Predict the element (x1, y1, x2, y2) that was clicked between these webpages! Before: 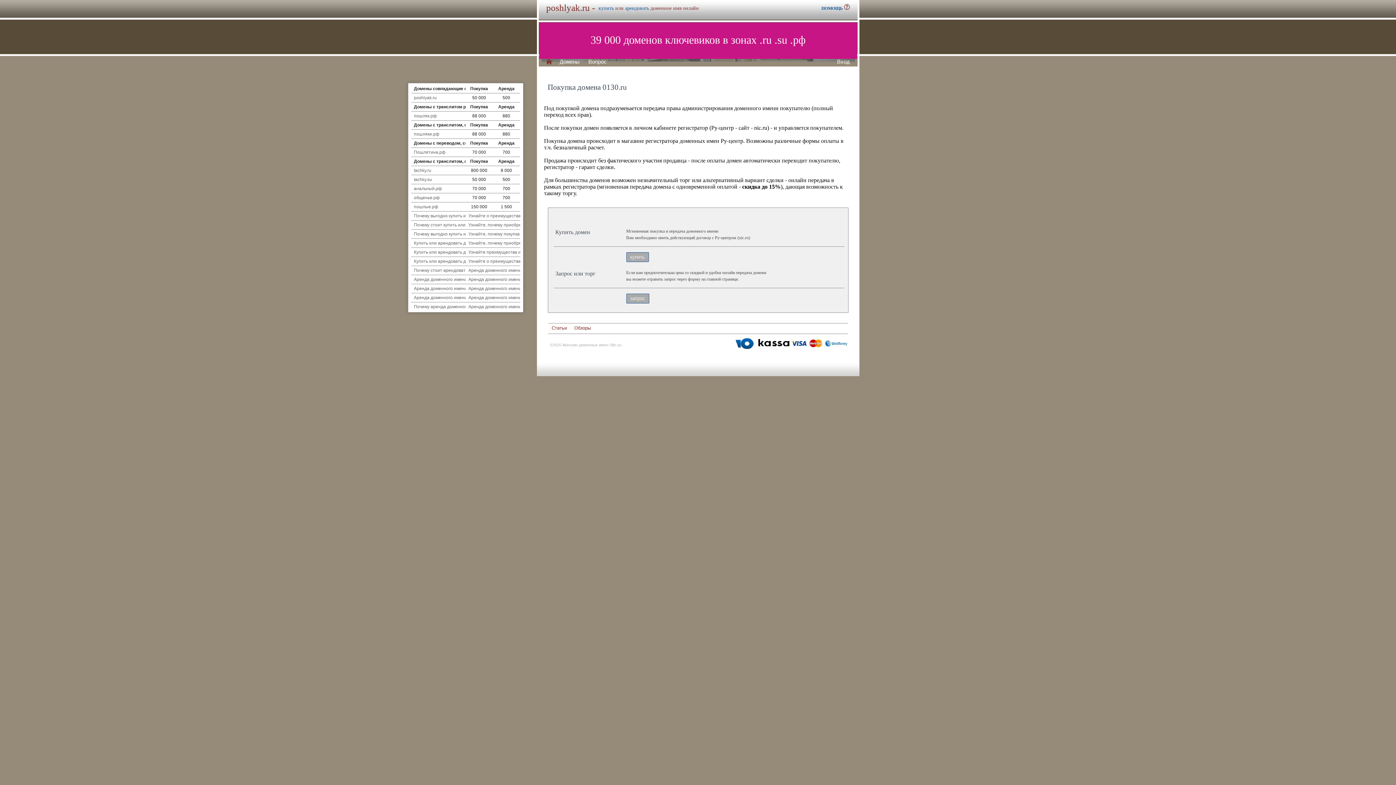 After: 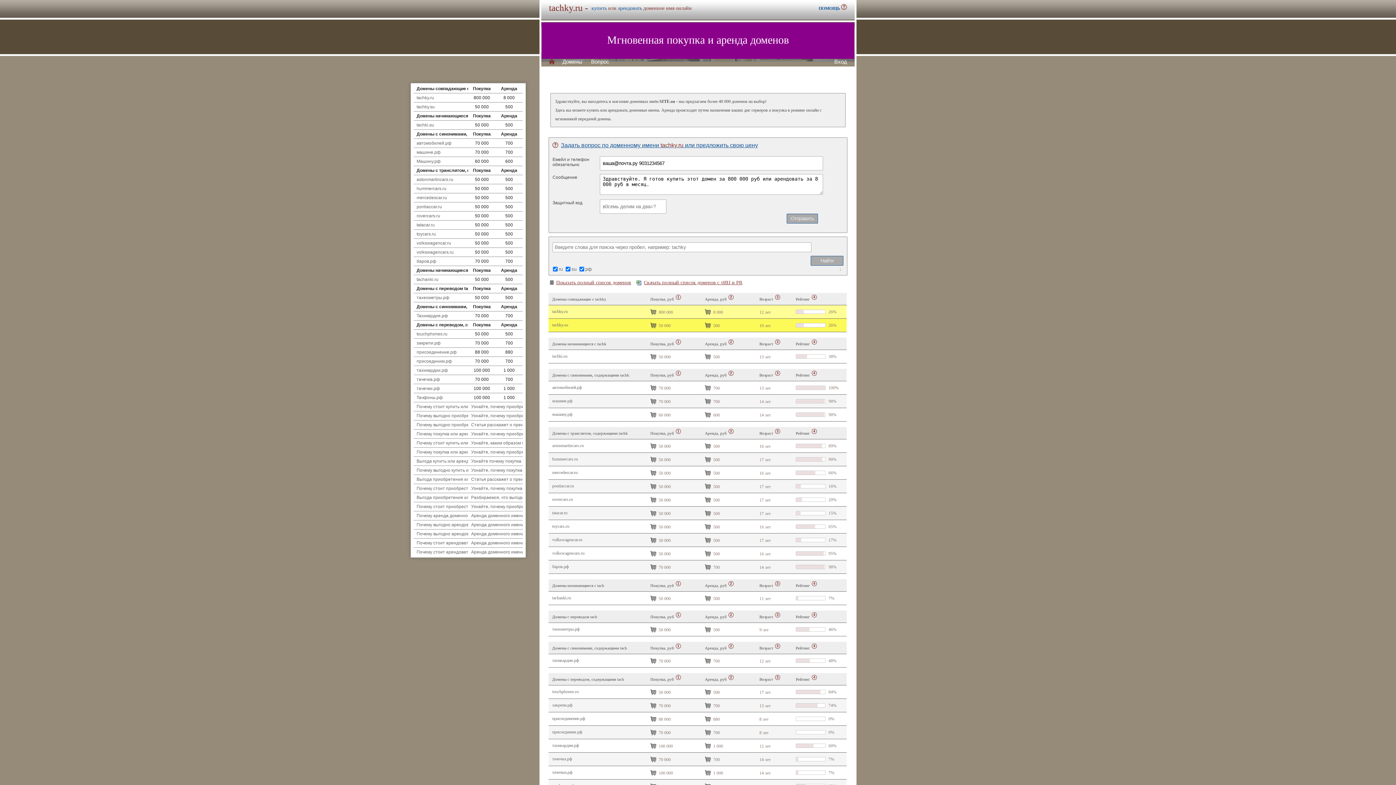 Action: label: tachky.ru bbox: (414, 168, 431, 173)